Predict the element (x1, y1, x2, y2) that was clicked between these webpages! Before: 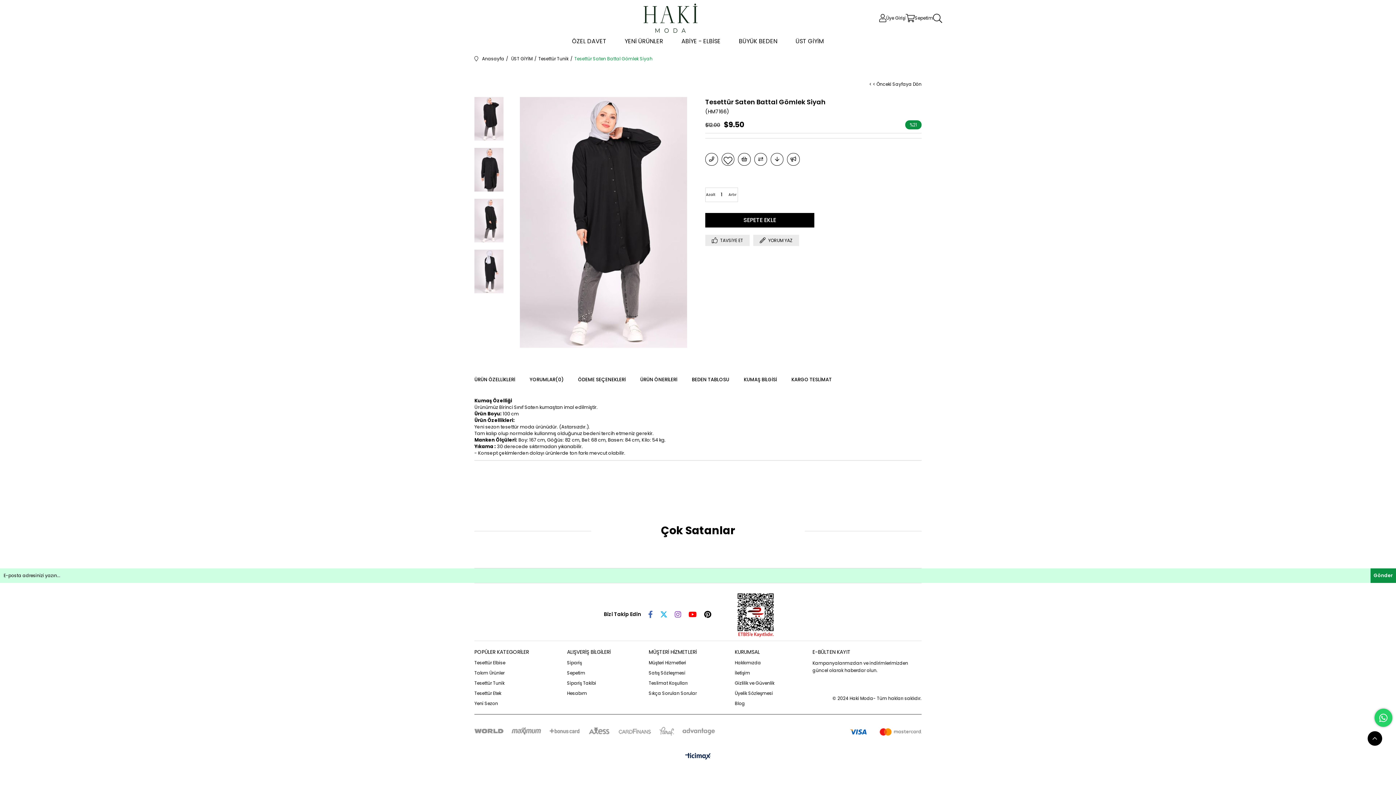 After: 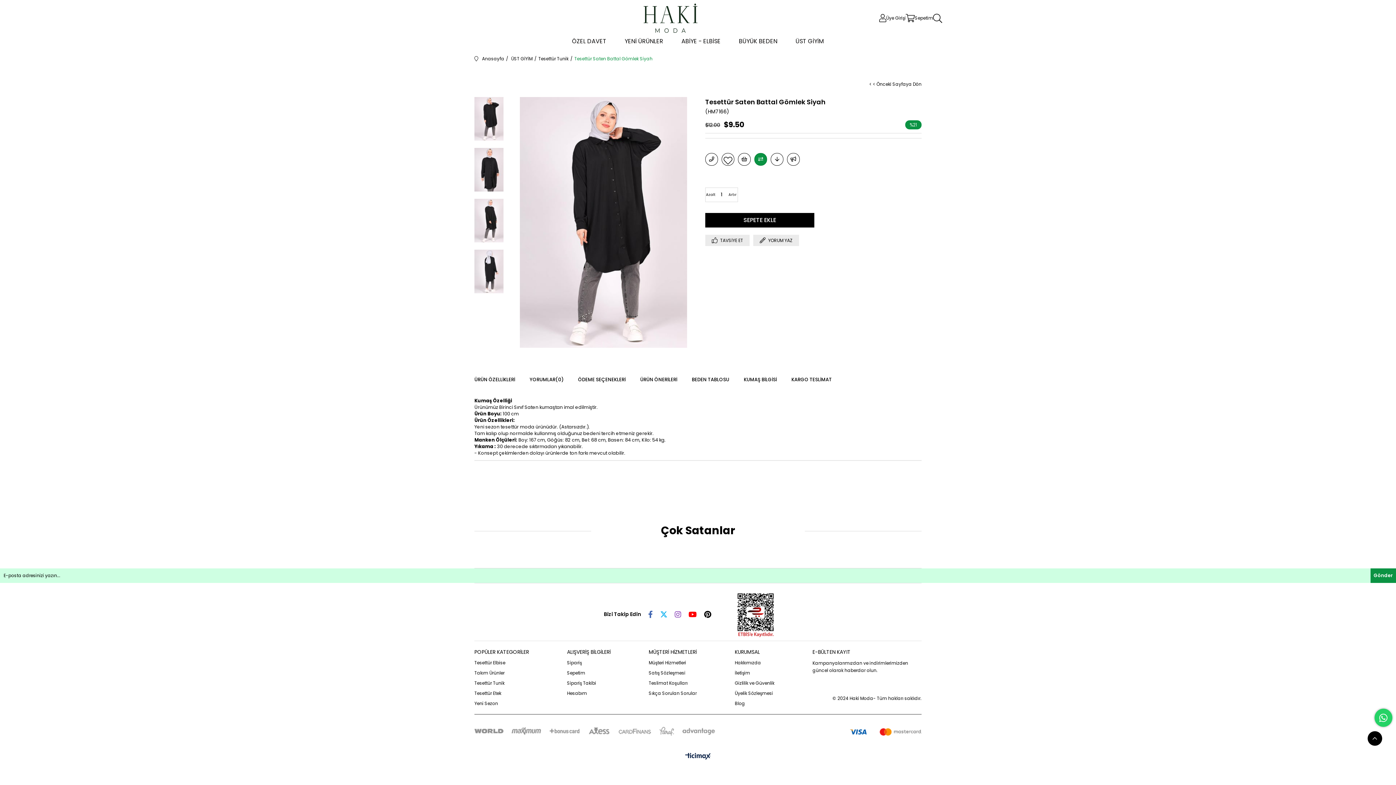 Action: label:  Karşılaştır bbox: (754, 153, 767, 165)